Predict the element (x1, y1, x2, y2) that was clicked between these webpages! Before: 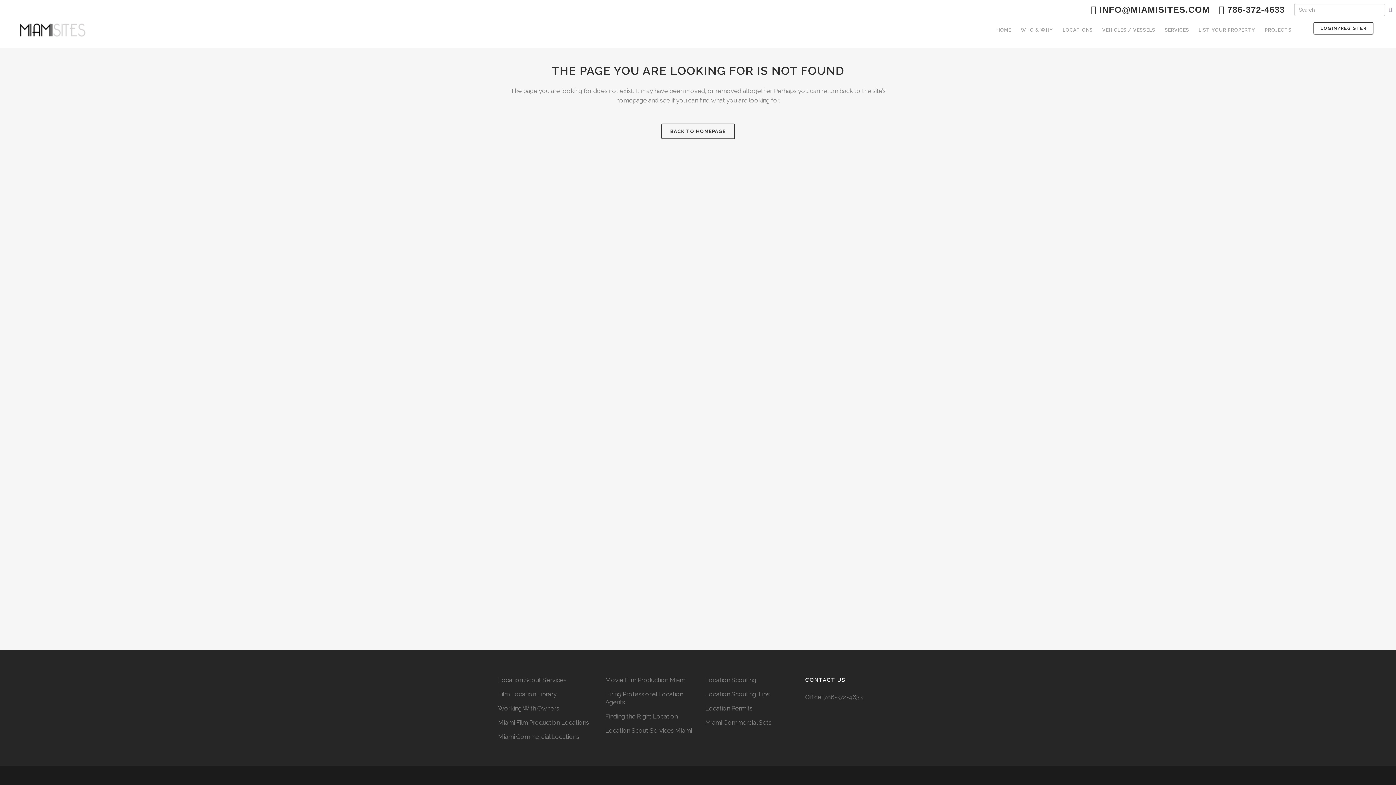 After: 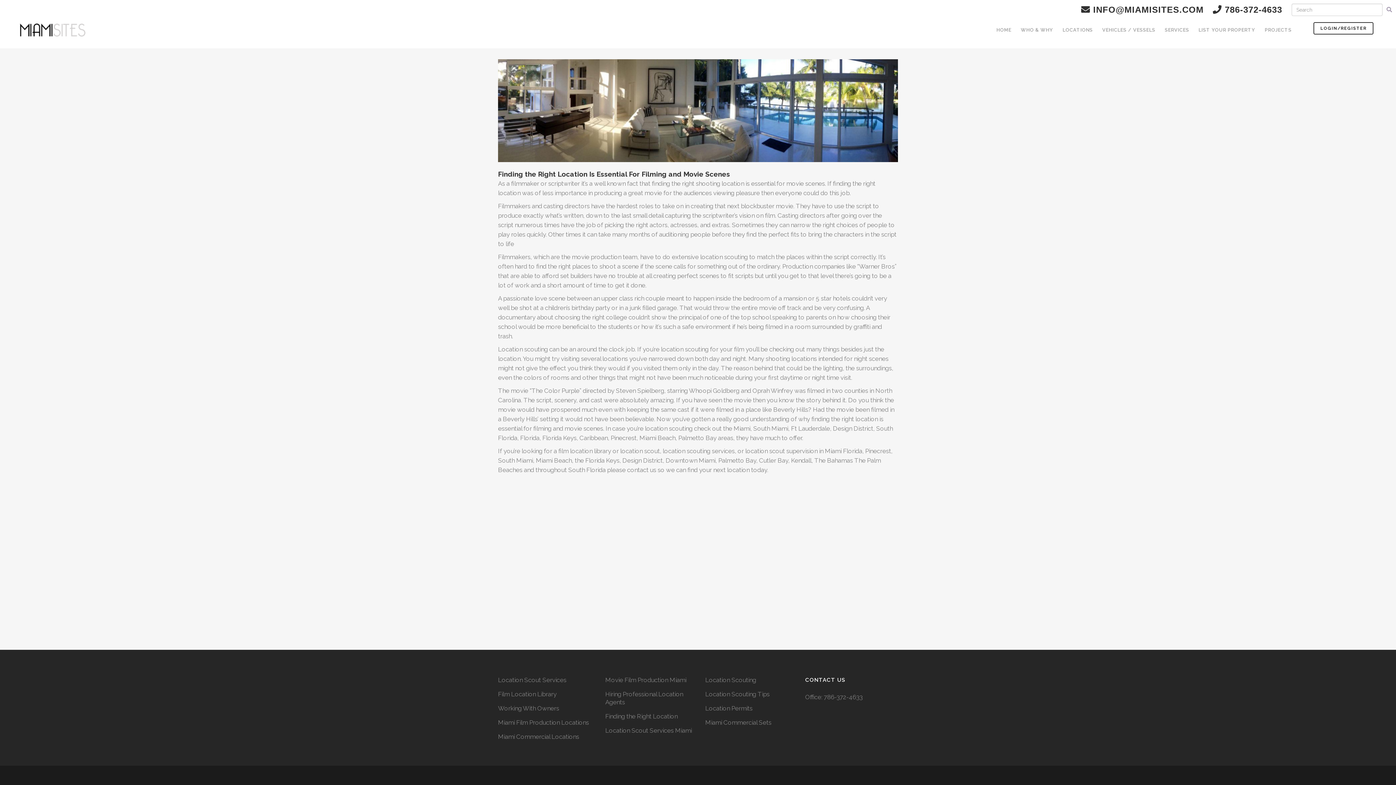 Action: bbox: (605, 712, 694, 720) label: Finding the Right Location